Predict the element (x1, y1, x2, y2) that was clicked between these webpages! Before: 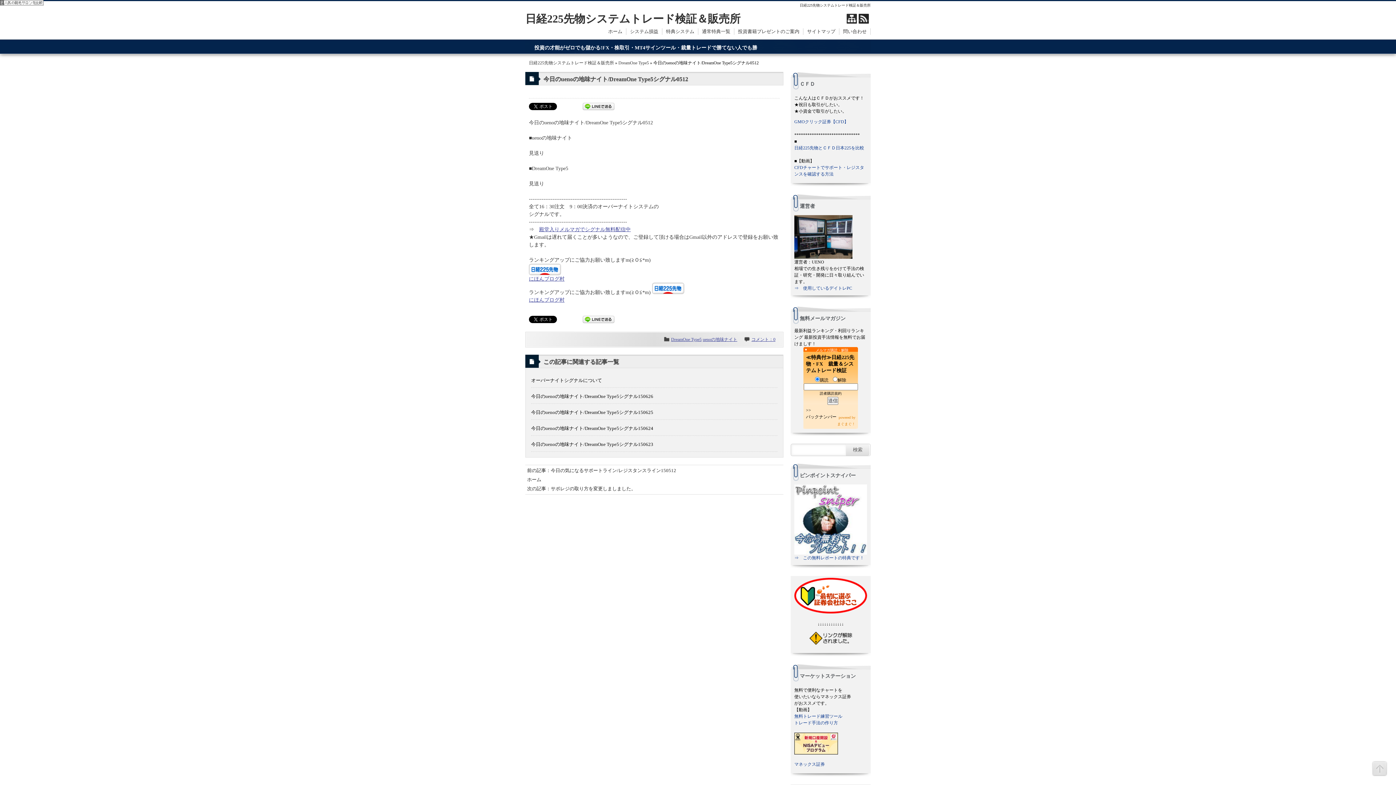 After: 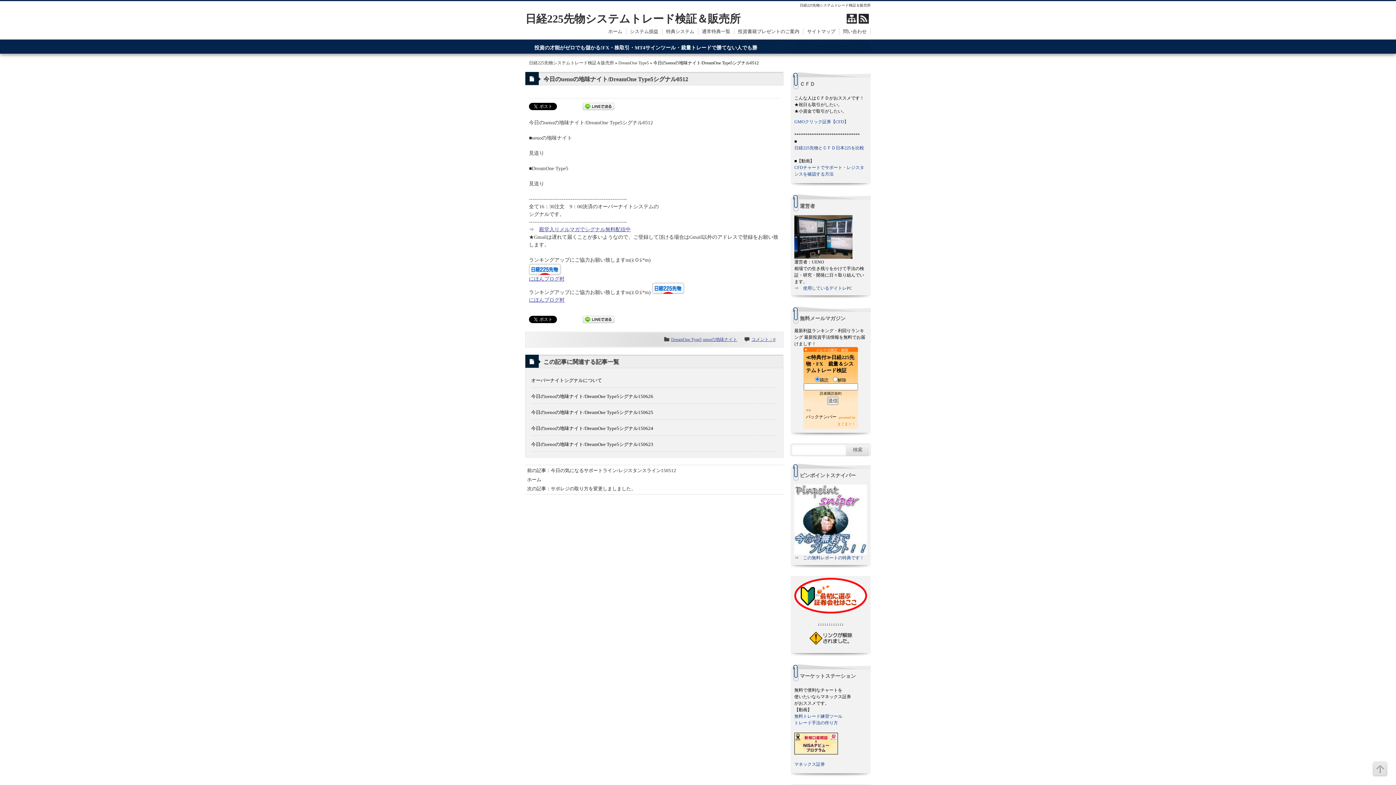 Action: label:   bbox: (1370, 760, 1389, 778)